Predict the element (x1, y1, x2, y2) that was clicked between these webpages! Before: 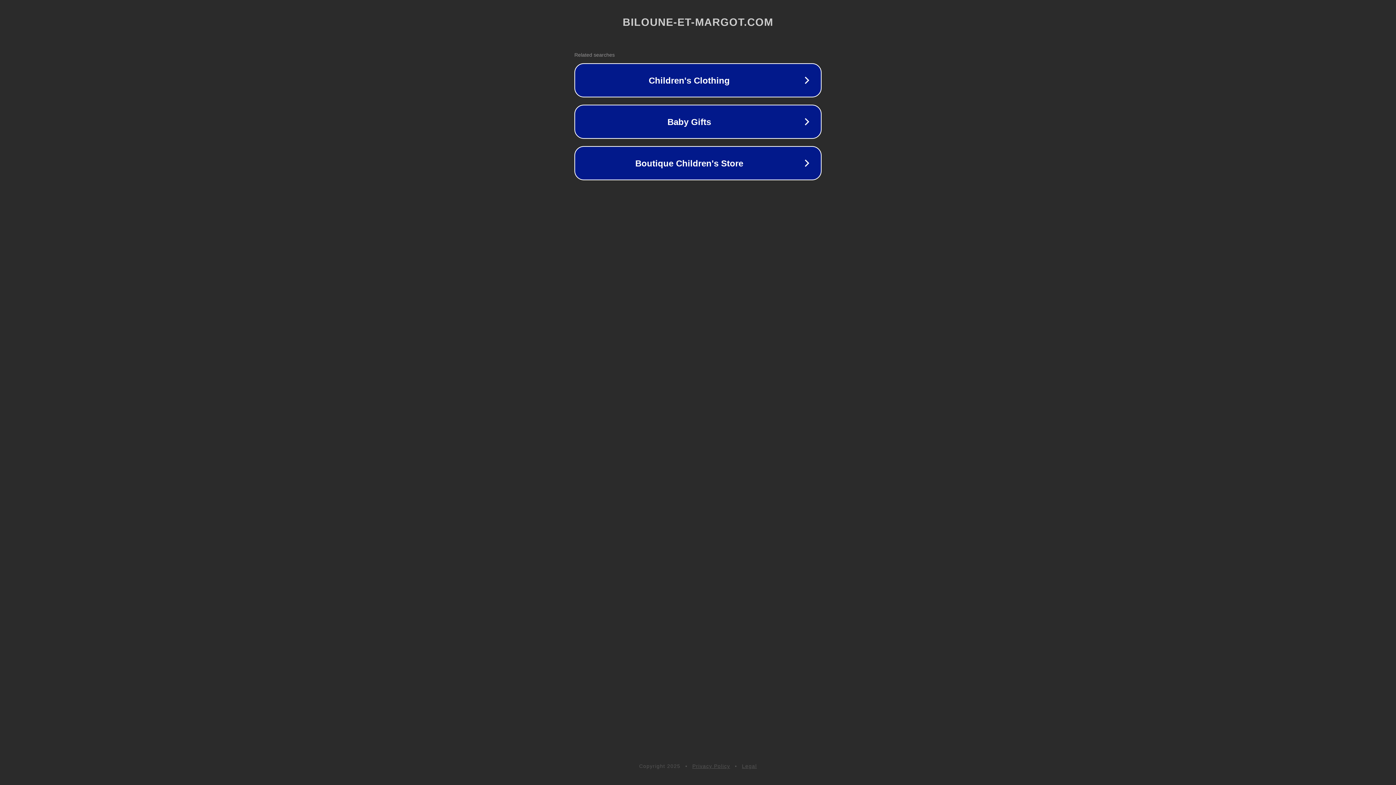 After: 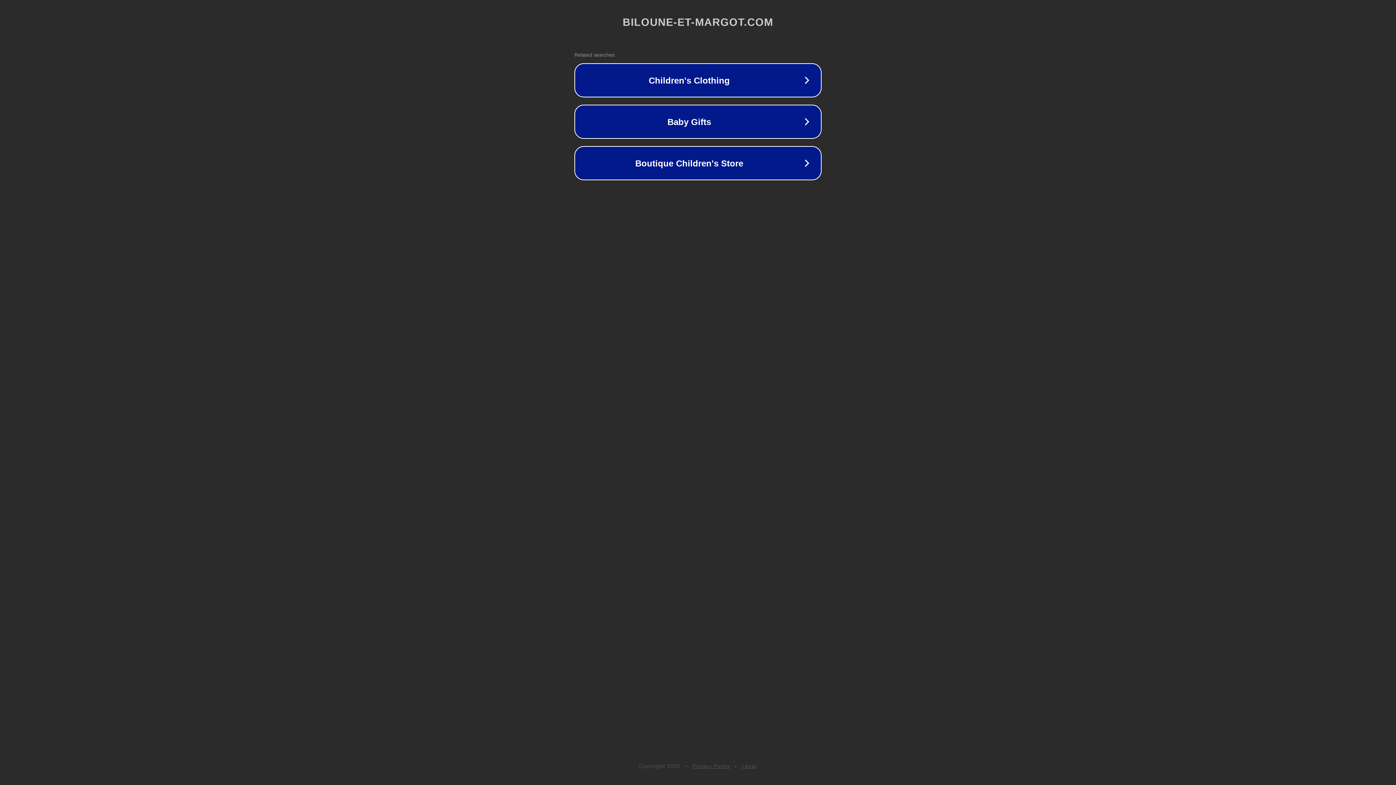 Action: bbox: (742, 763, 757, 769) label: Legal